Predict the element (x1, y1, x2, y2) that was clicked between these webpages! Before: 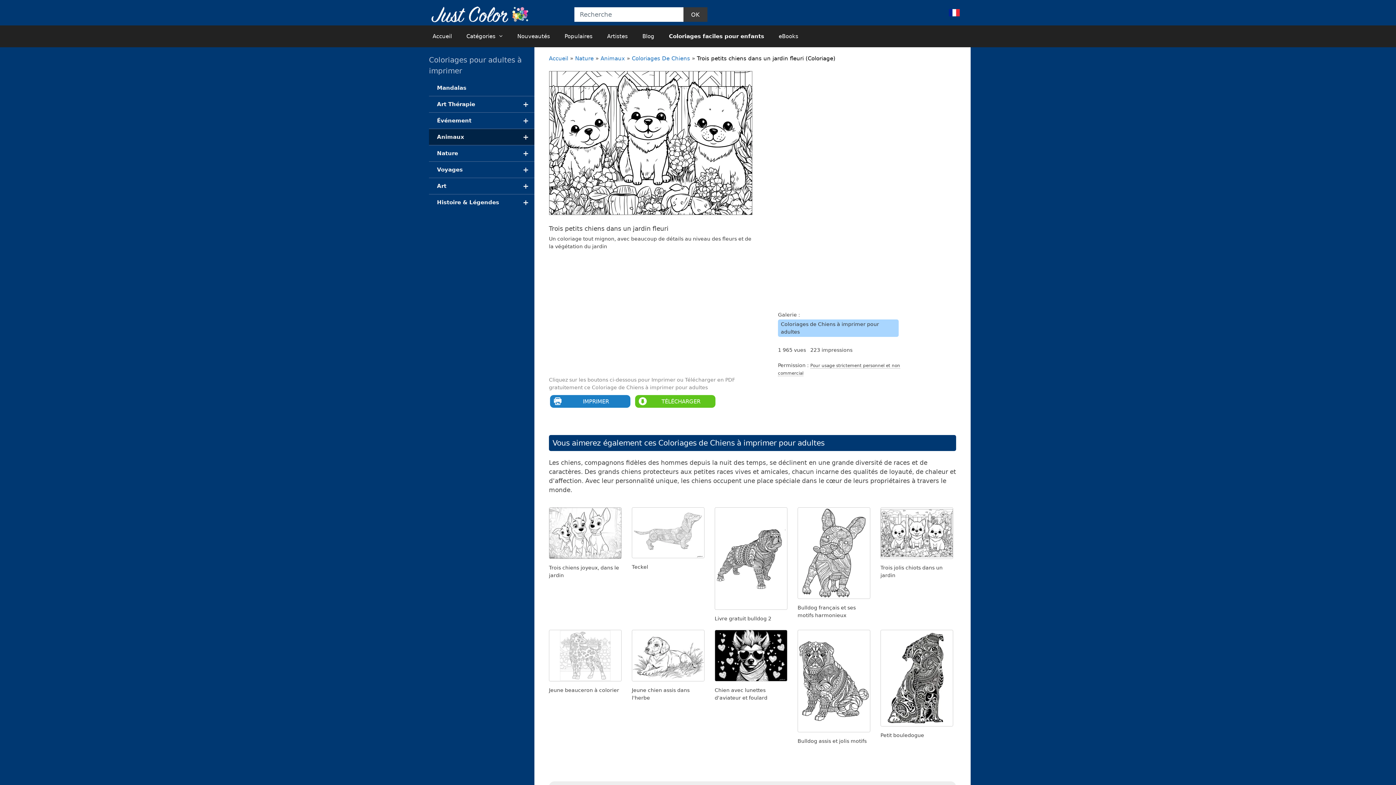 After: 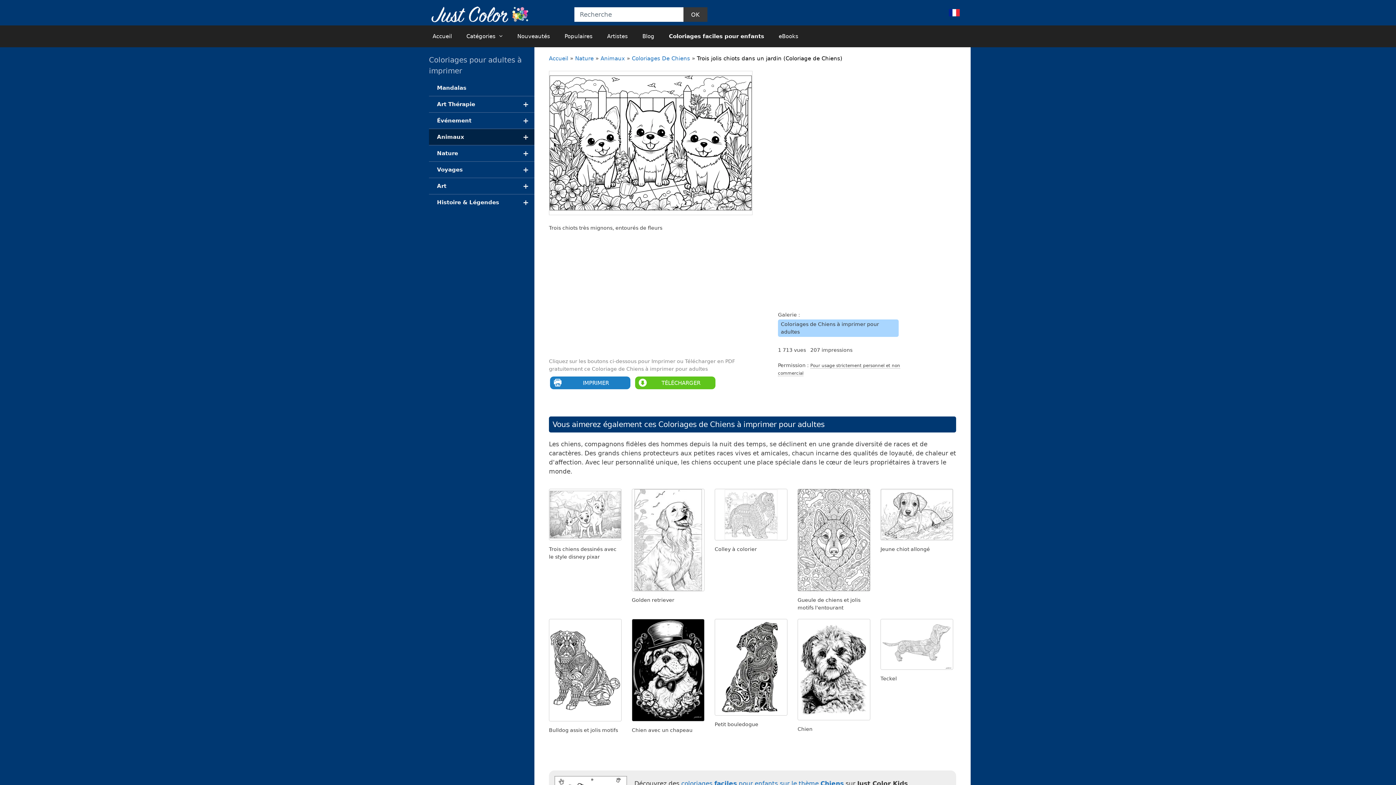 Action: bbox: (880, 553, 953, 560)